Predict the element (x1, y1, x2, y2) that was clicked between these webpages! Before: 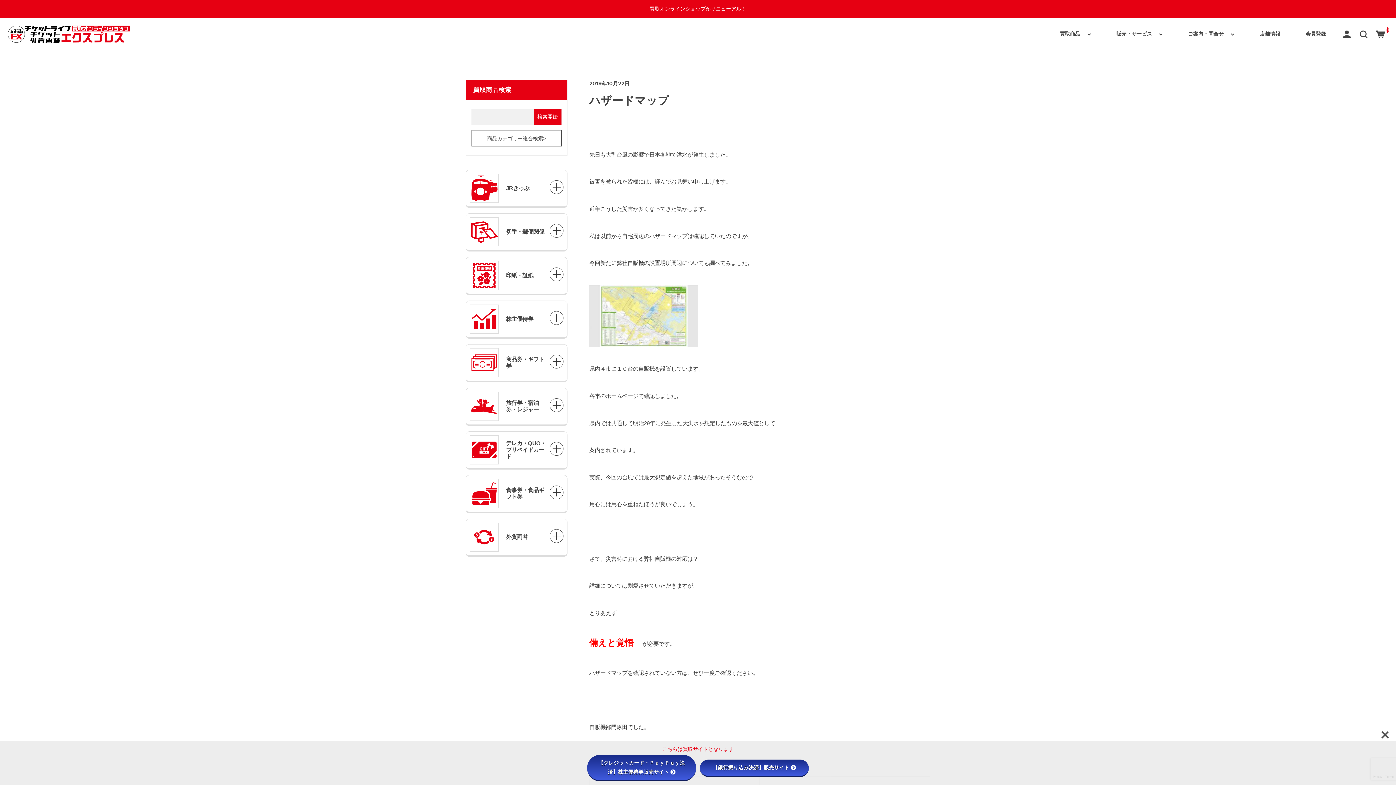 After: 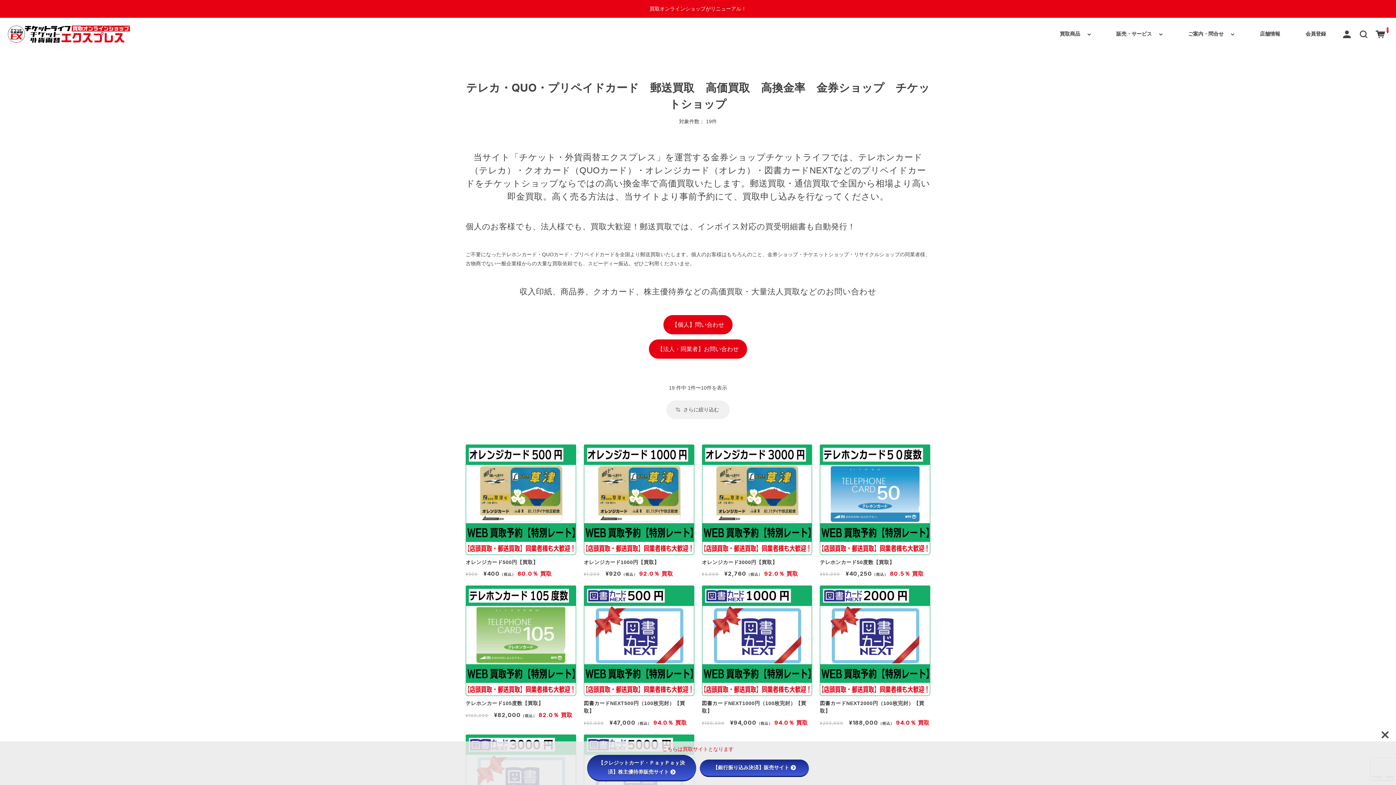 Action: label: テレカ・QUO・プリペイドカード bbox: (502, 436, 552, 463)